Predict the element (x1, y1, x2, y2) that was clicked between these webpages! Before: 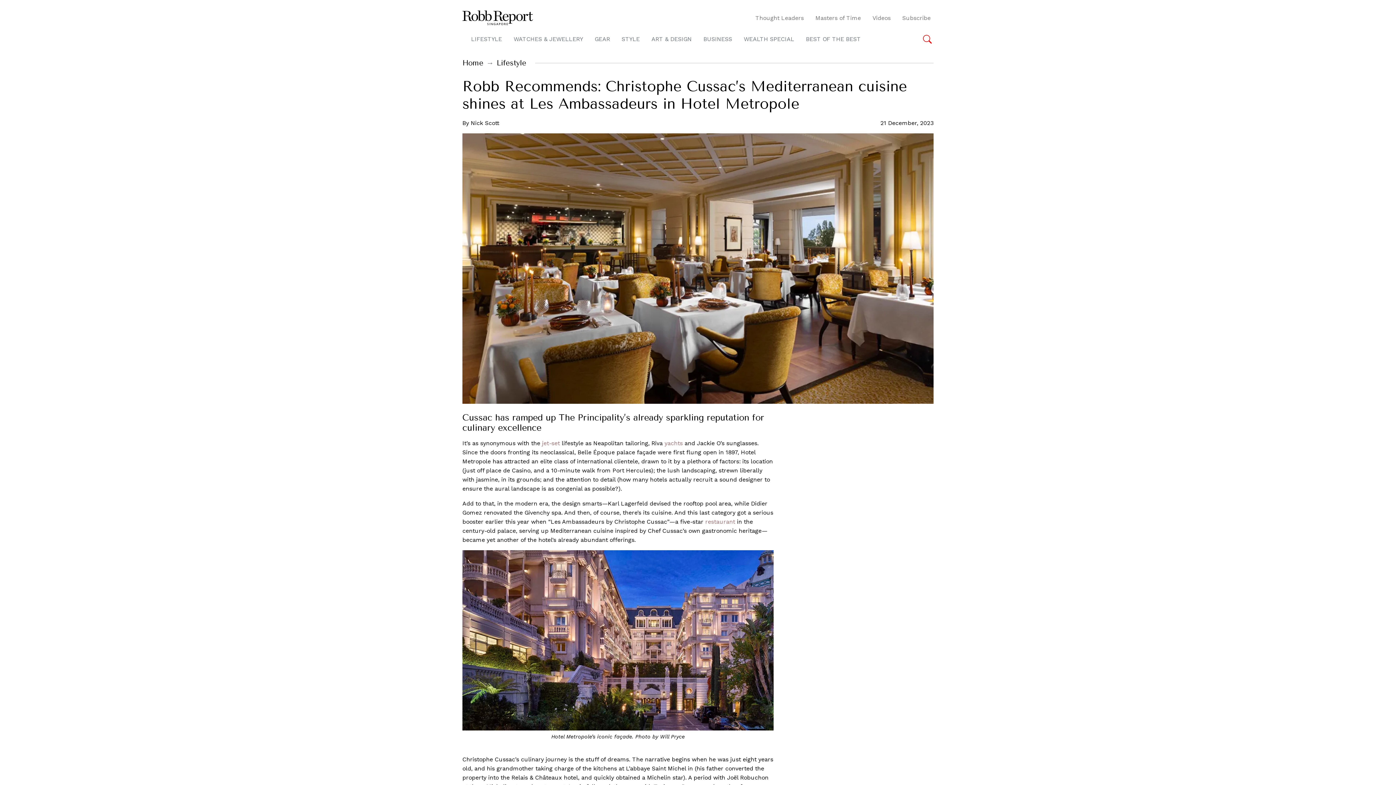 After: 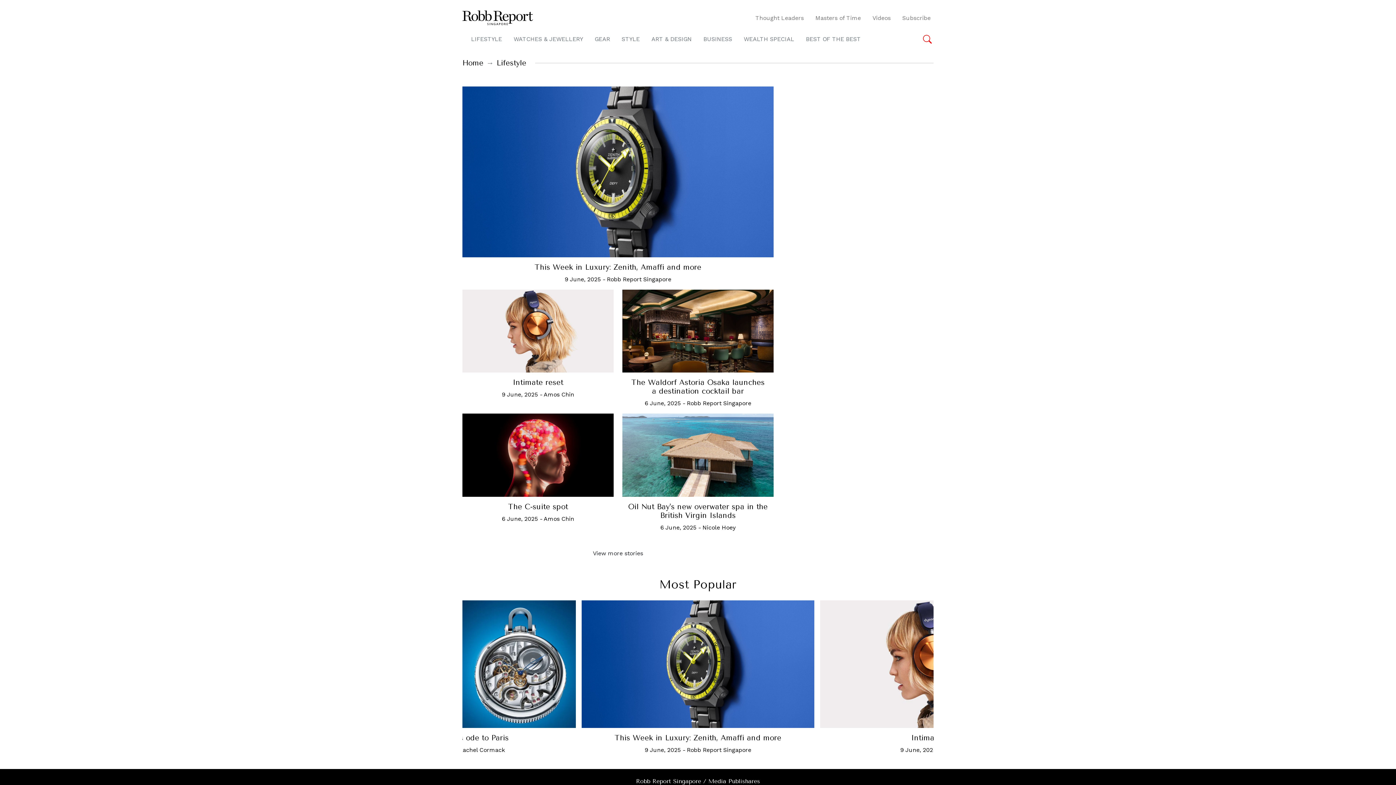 Action: label: Lifestyle bbox: (496, 58, 526, 67)